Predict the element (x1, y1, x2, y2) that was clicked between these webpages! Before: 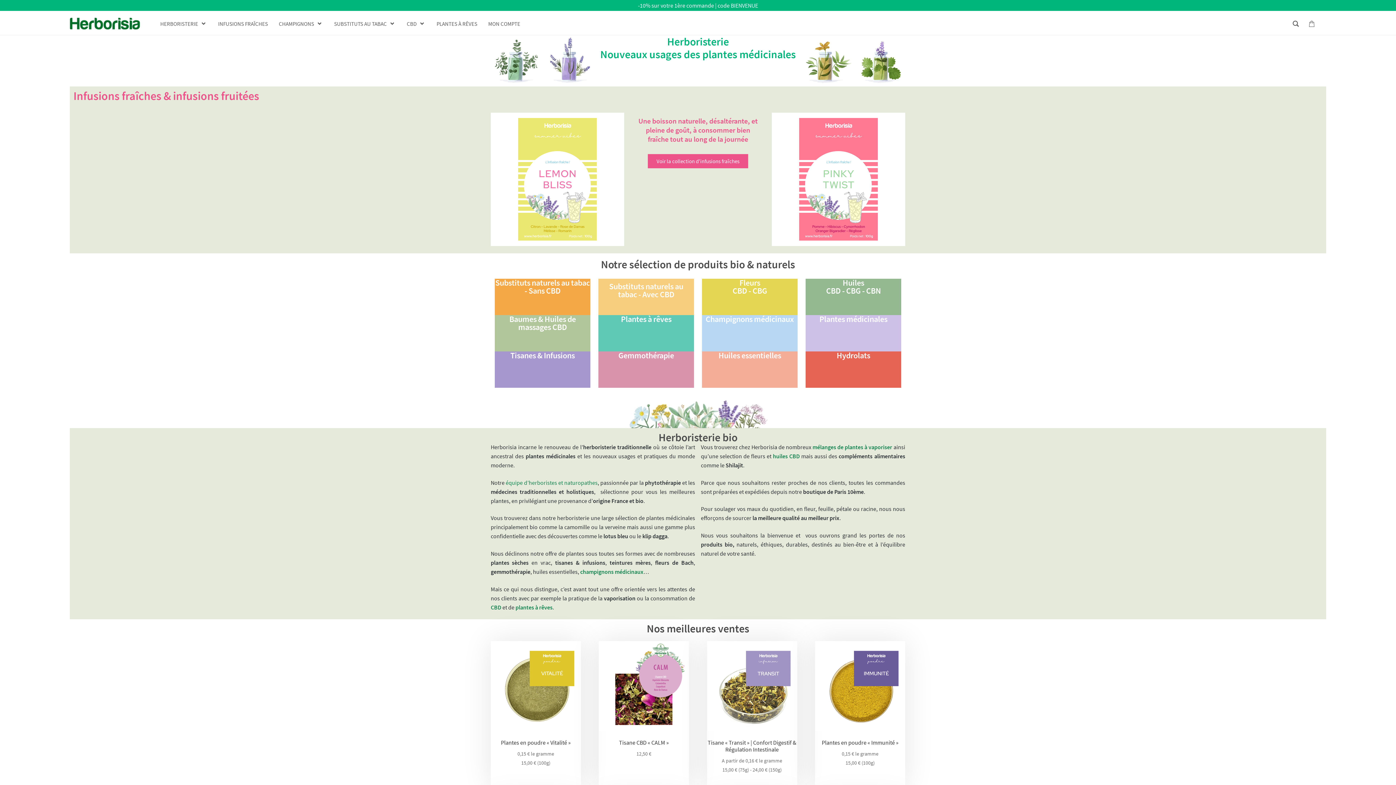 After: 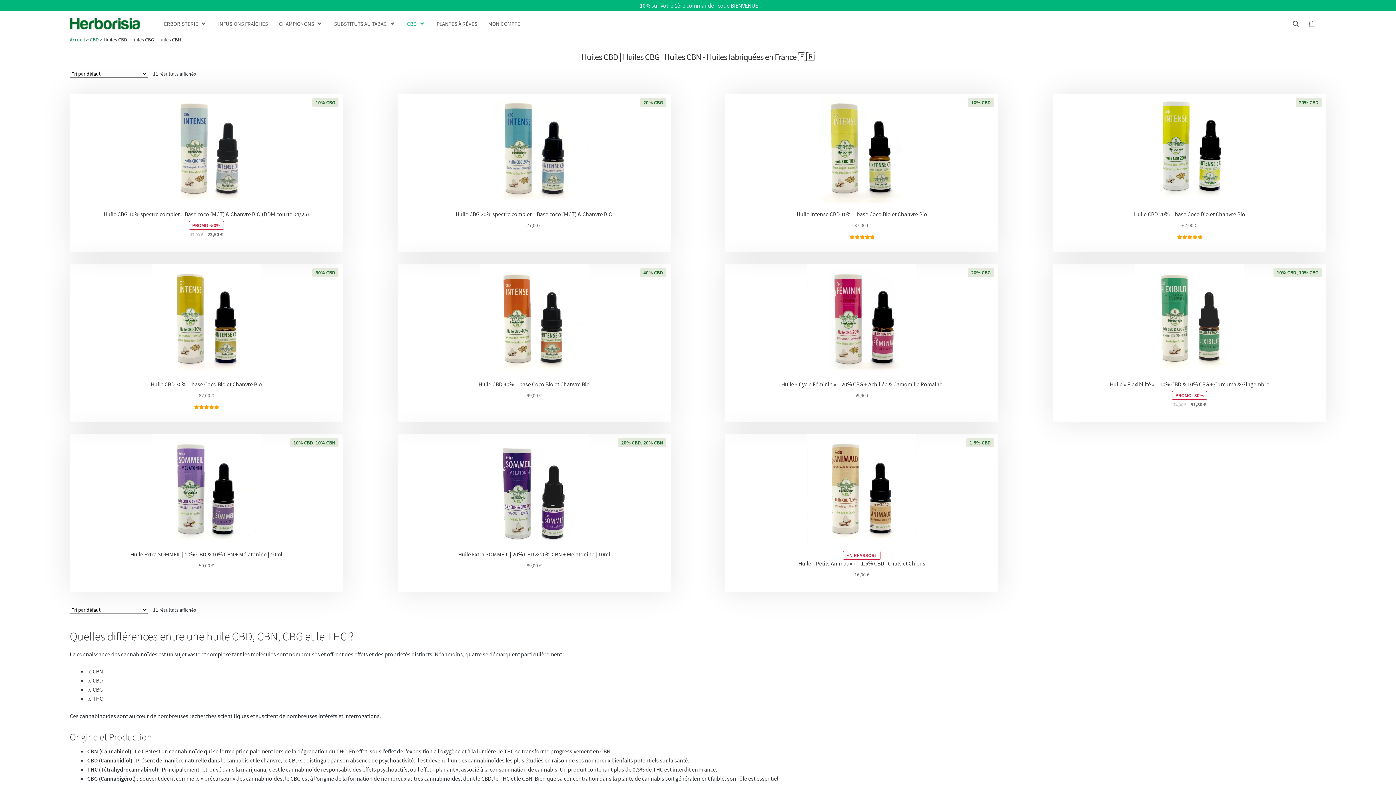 Action: label: Huiles
CBD - CBG - CBN bbox: (826, 277, 880, 296)